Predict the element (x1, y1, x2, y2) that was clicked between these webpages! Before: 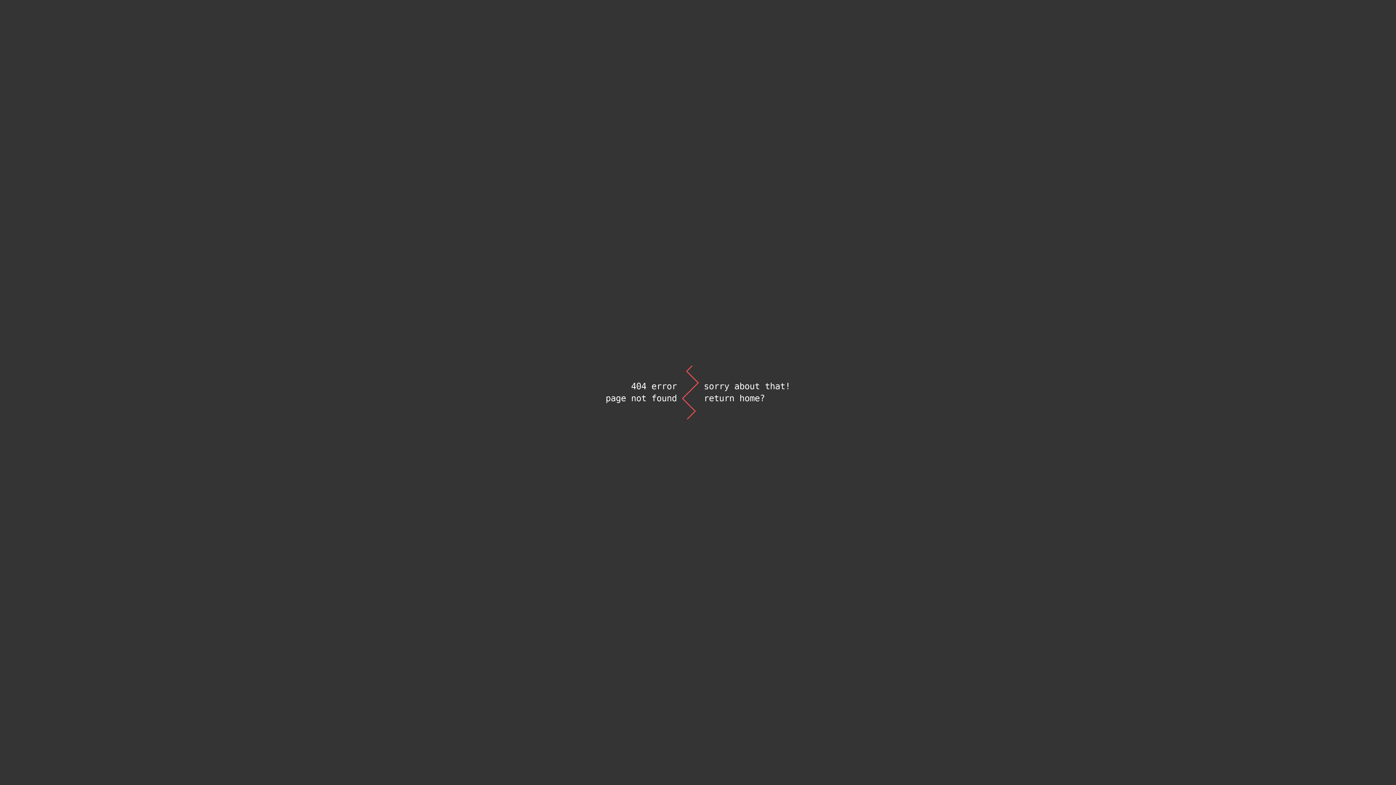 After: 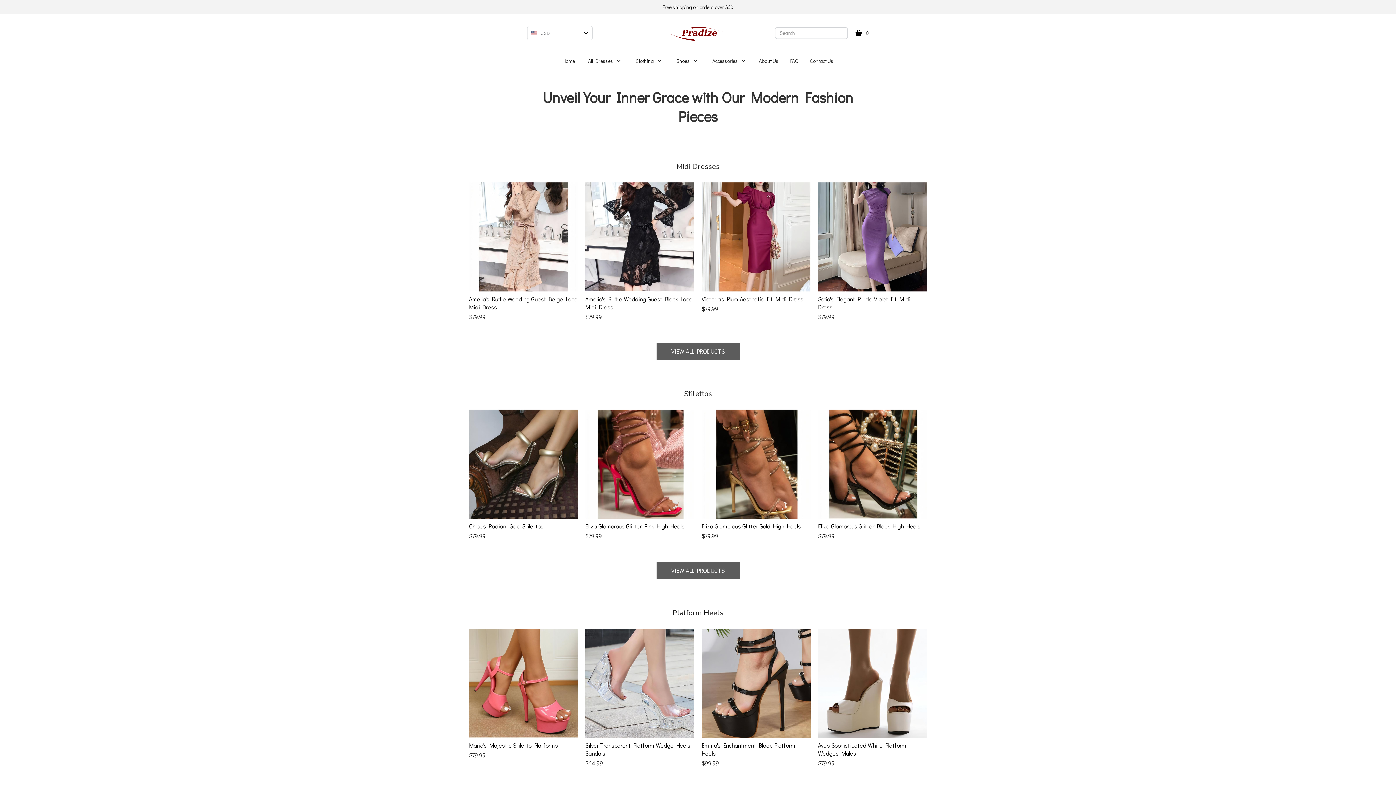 Action: bbox: (703, 392, 790, 404) label: return home?